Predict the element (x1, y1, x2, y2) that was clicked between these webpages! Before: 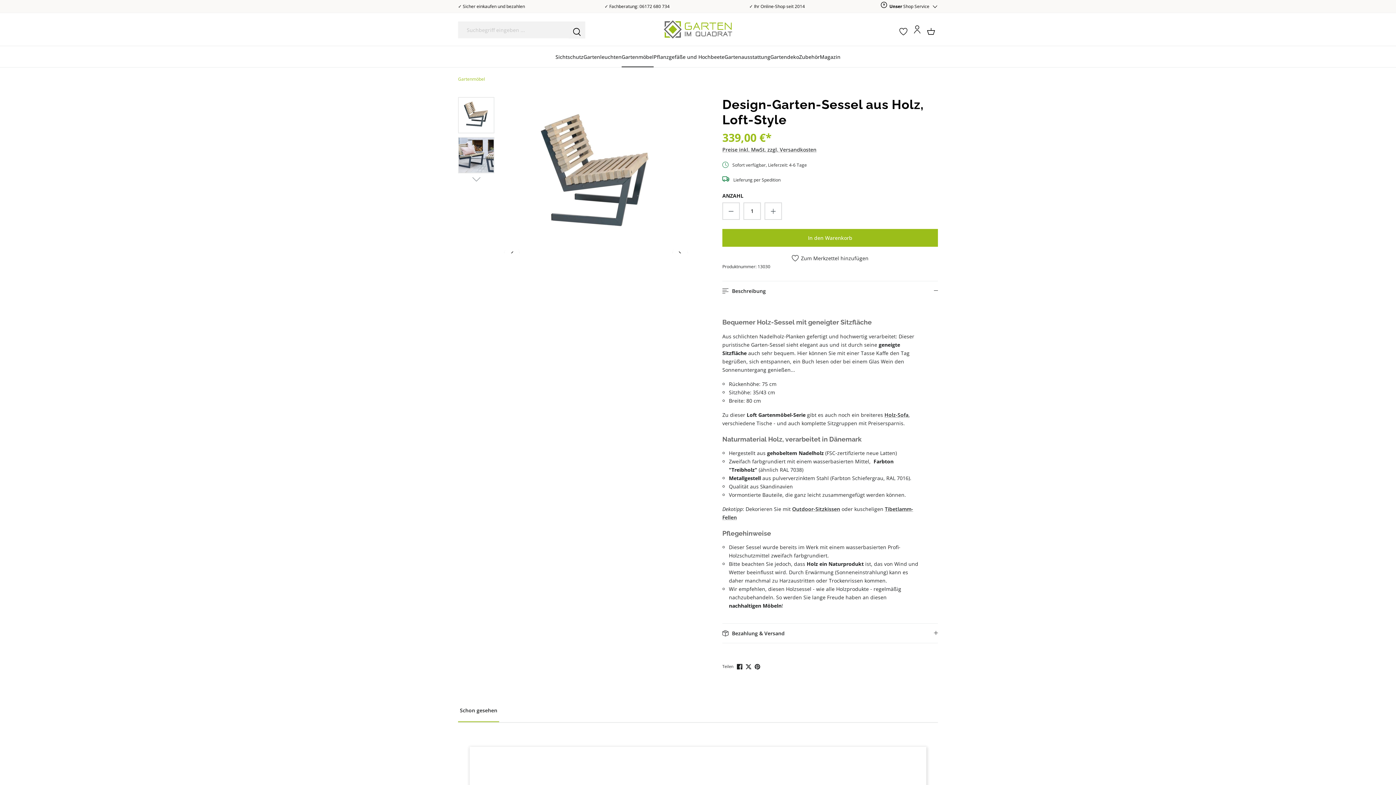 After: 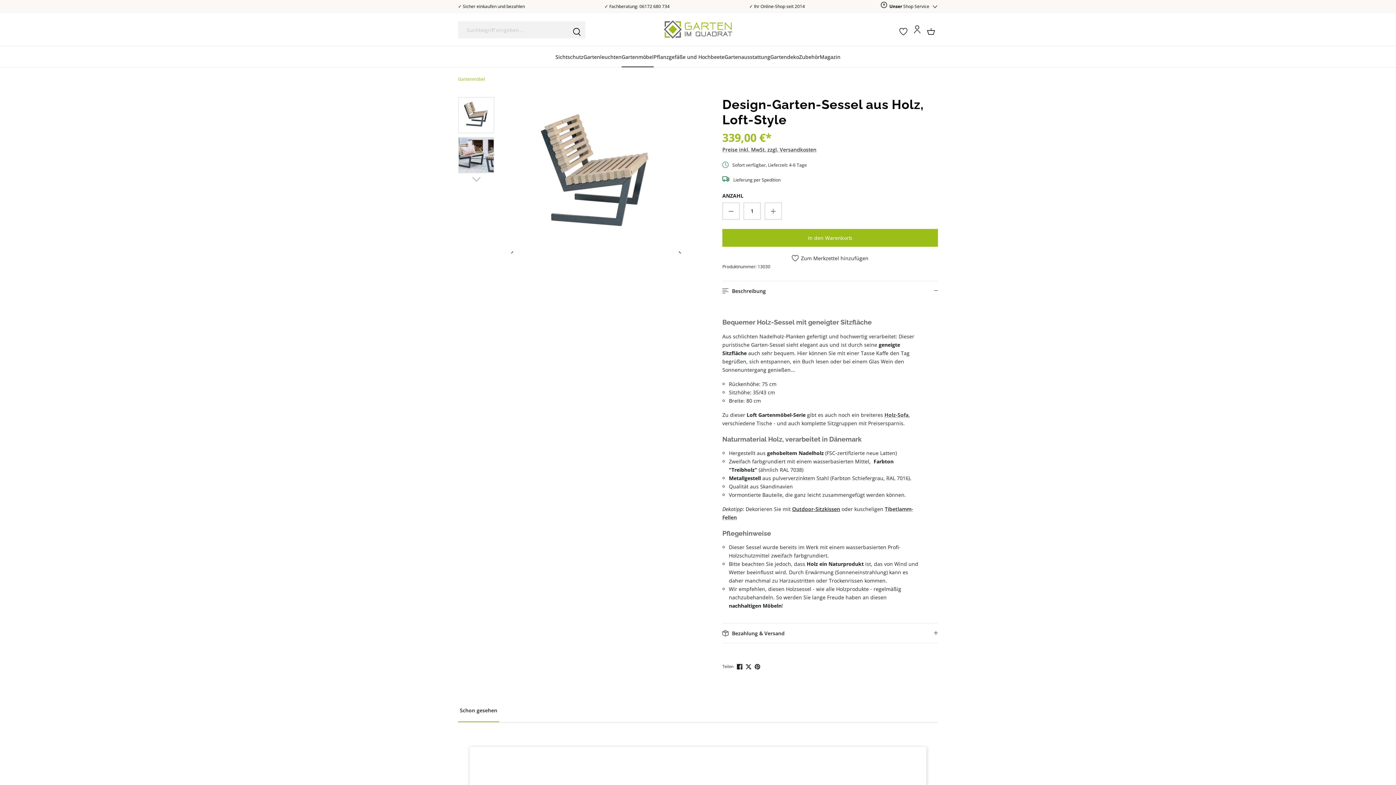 Action: bbox: (792, 505, 840, 512) label: Outdoor-Sitzkissen